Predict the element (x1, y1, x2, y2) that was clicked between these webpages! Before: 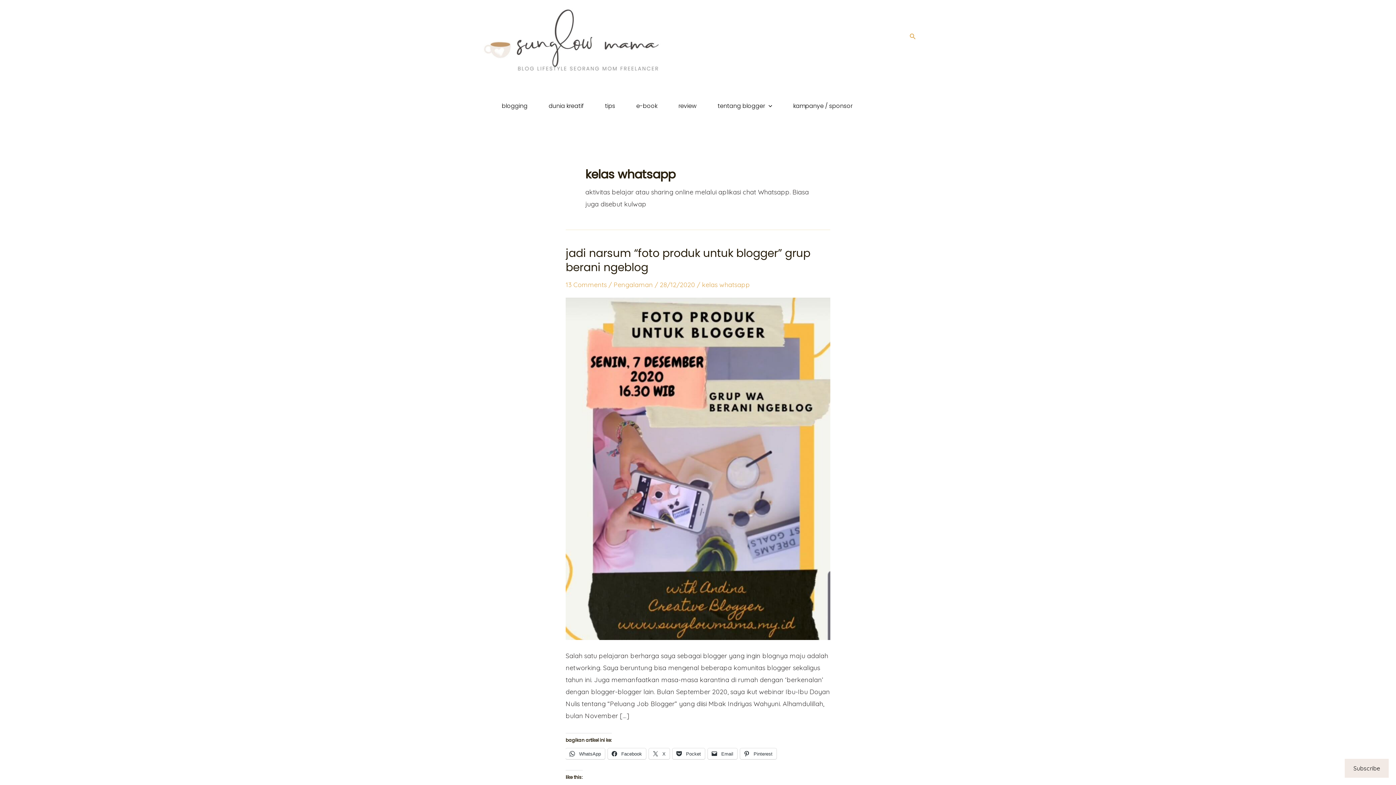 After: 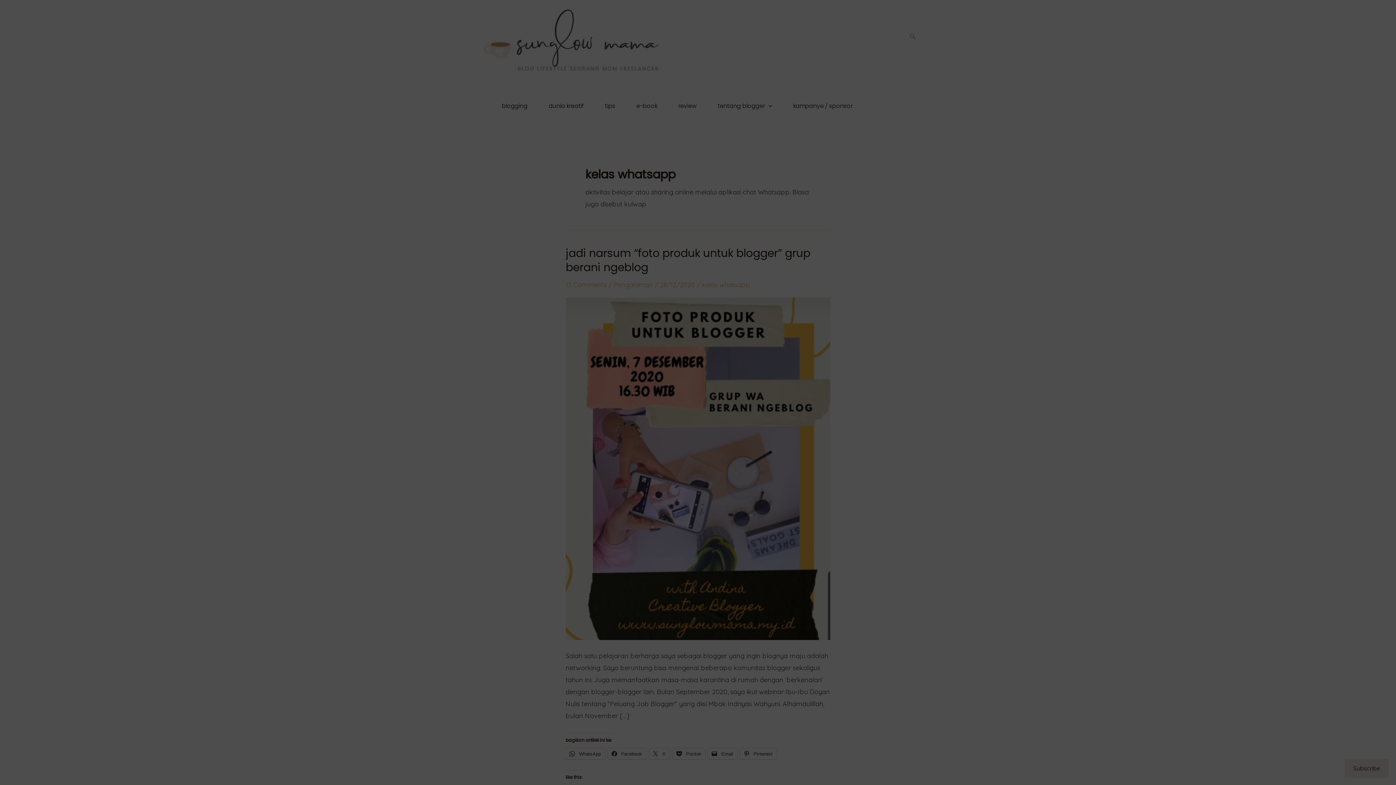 Action: label: Subscribe bbox: (1345, 759, 1389, 778)